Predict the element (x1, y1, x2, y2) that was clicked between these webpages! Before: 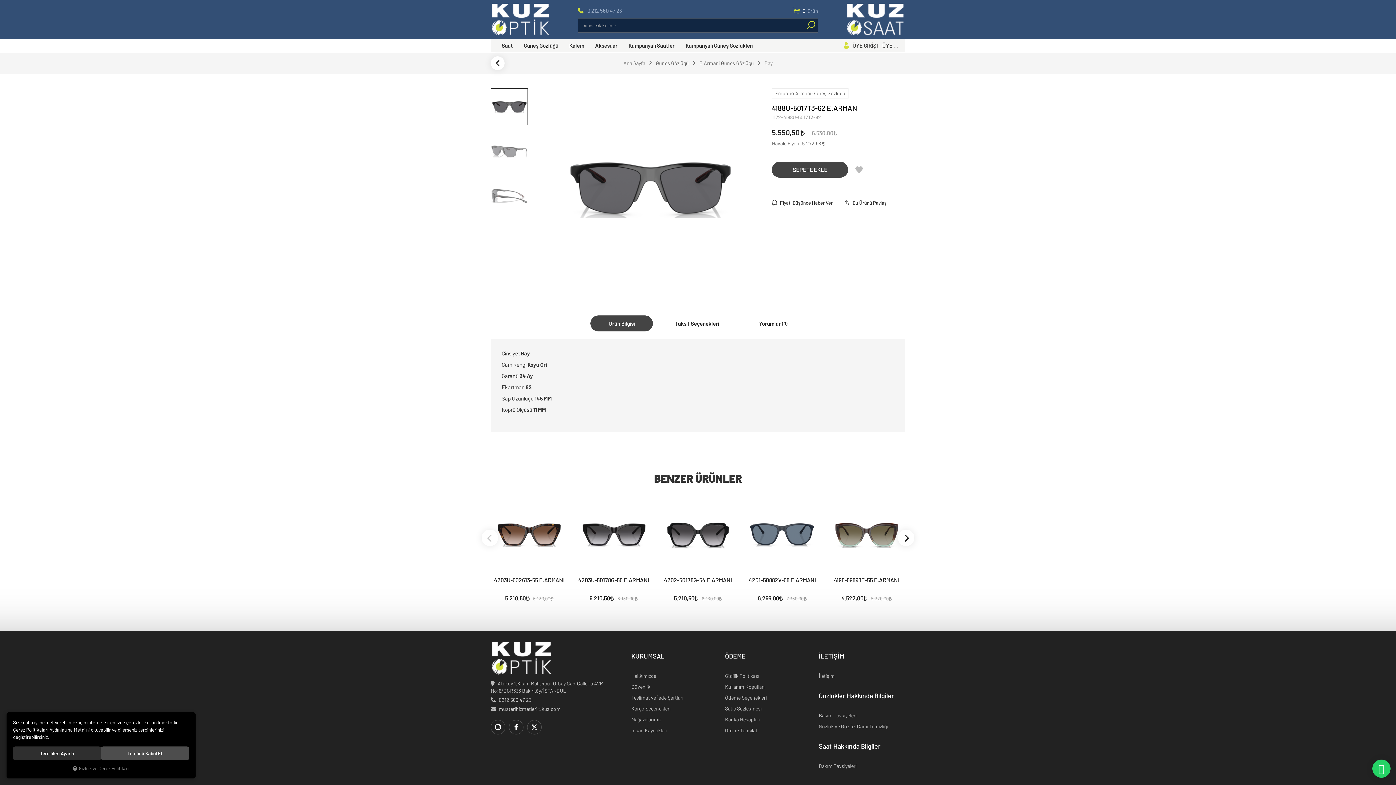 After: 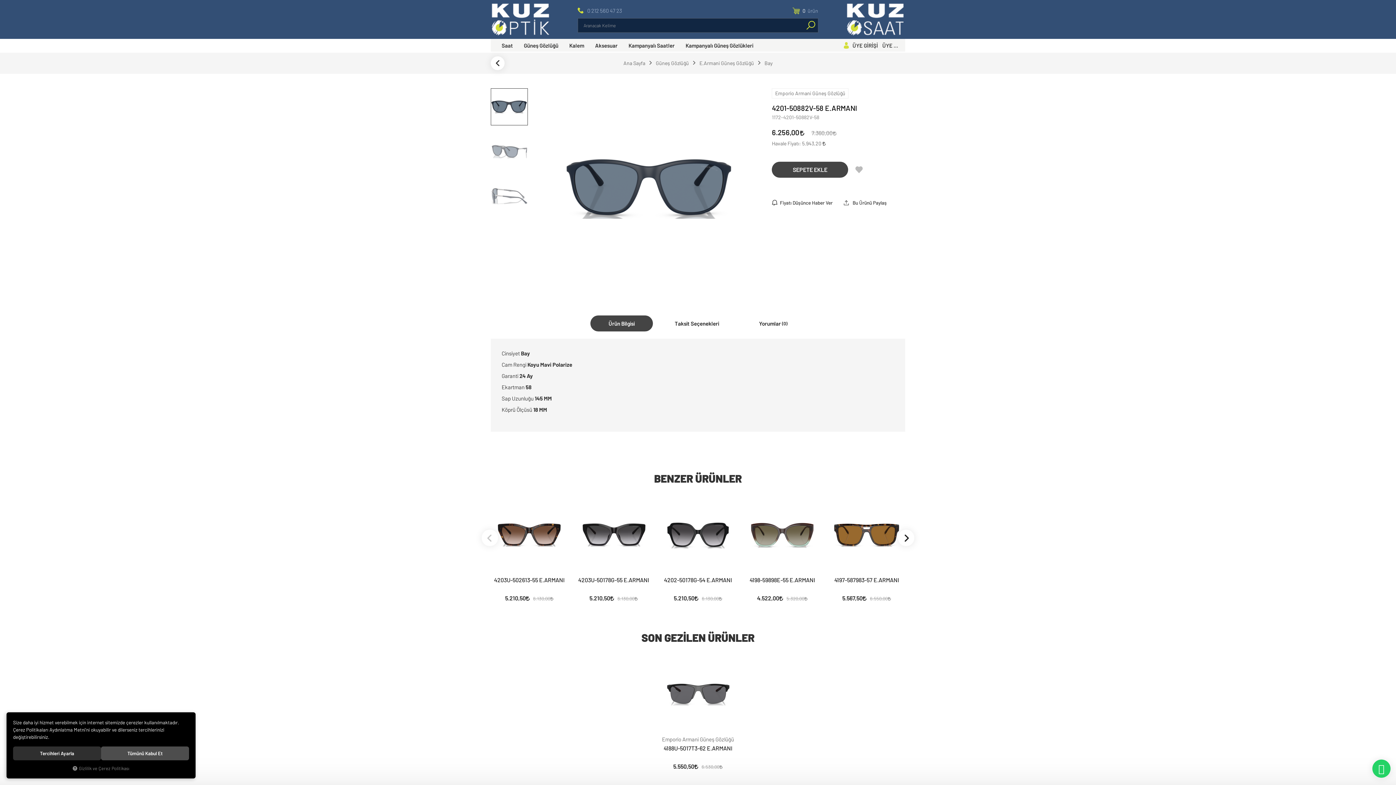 Action: bbox: (744, 496, 821, 573)